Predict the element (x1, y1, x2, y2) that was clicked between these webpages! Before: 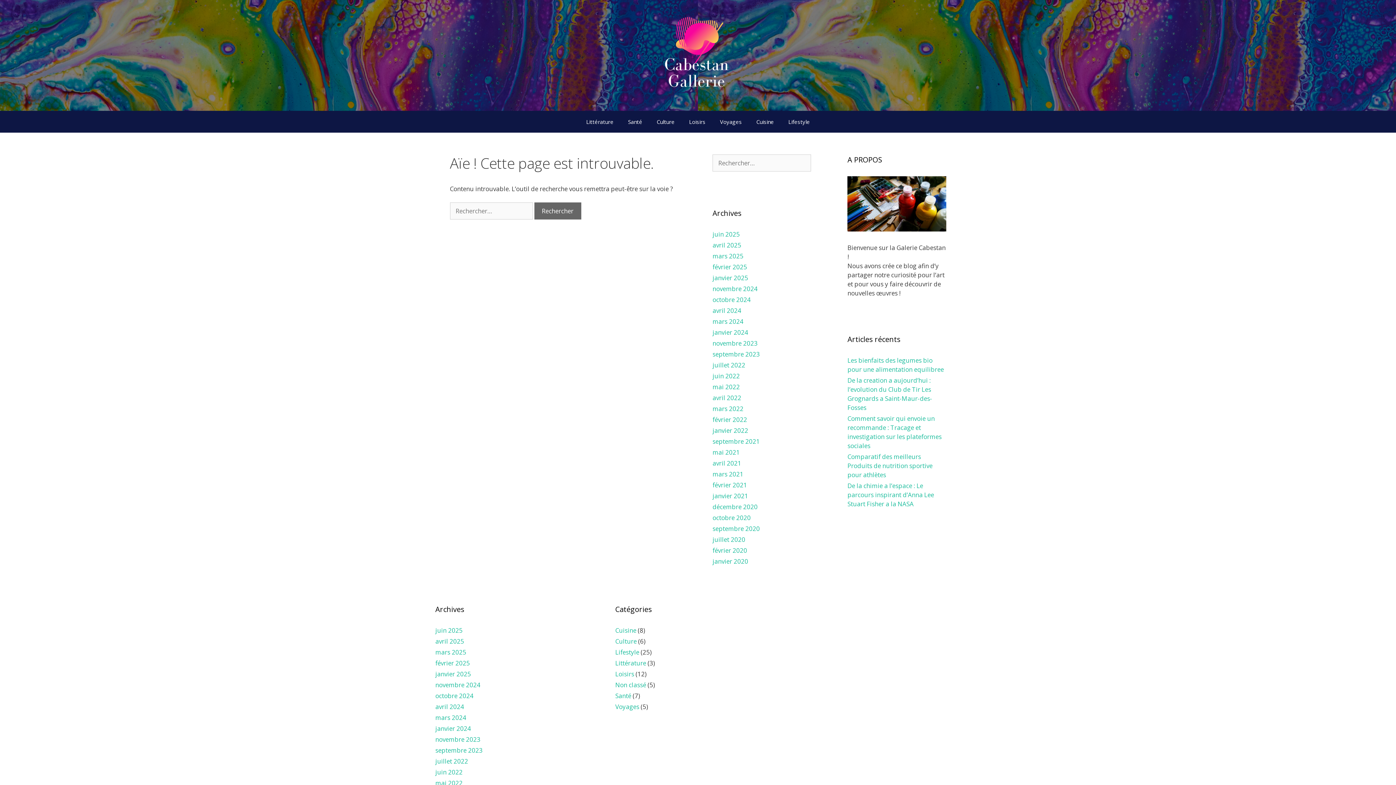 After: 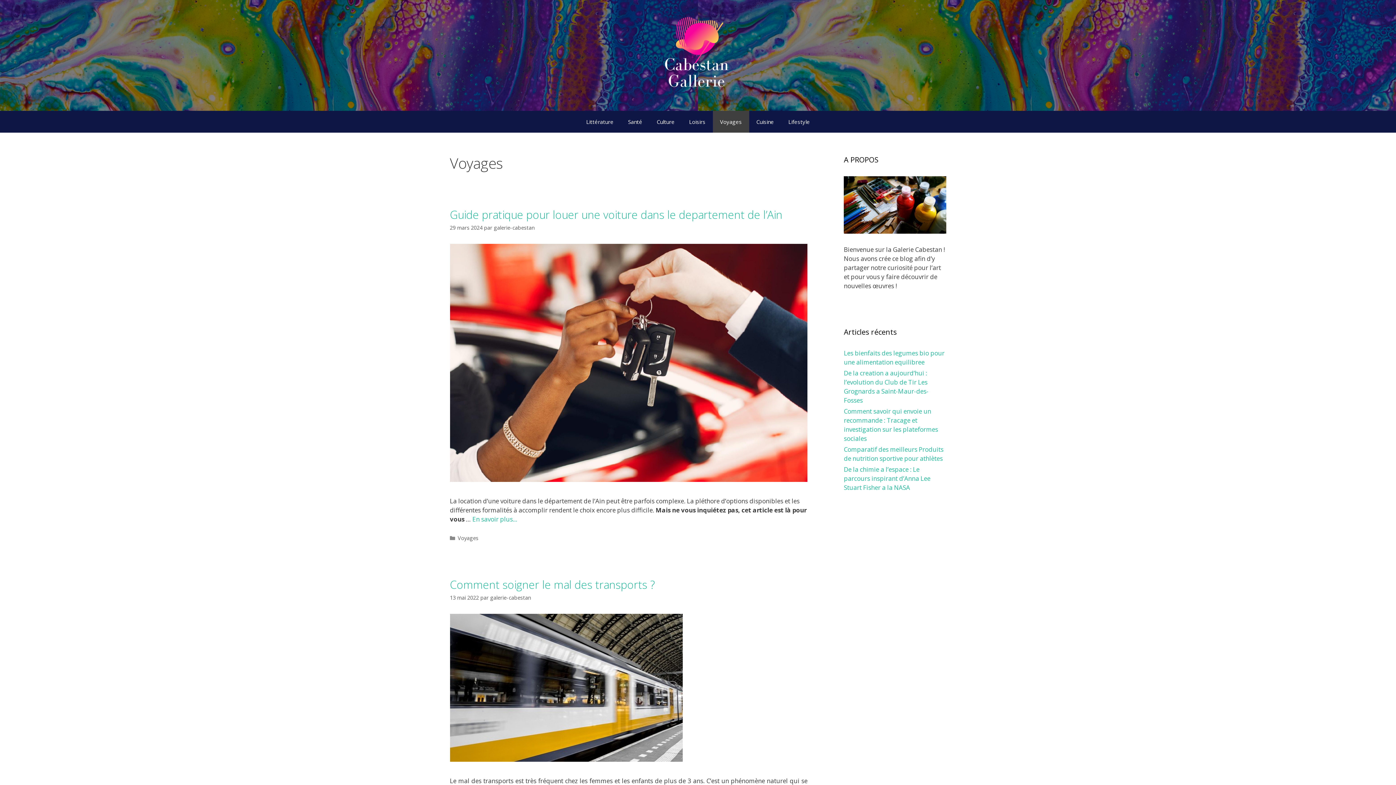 Action: bbox: (712, 110, 749, 132) label: Voyages